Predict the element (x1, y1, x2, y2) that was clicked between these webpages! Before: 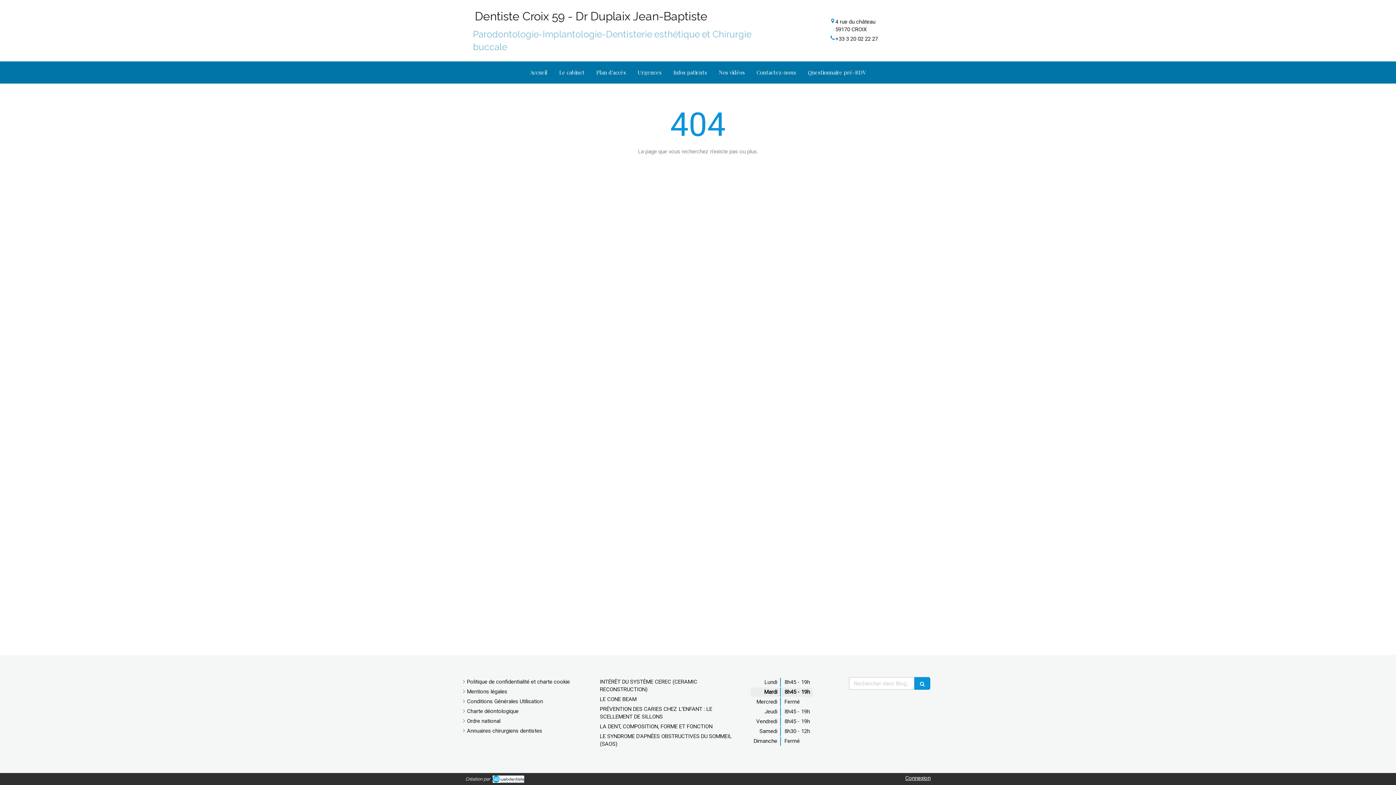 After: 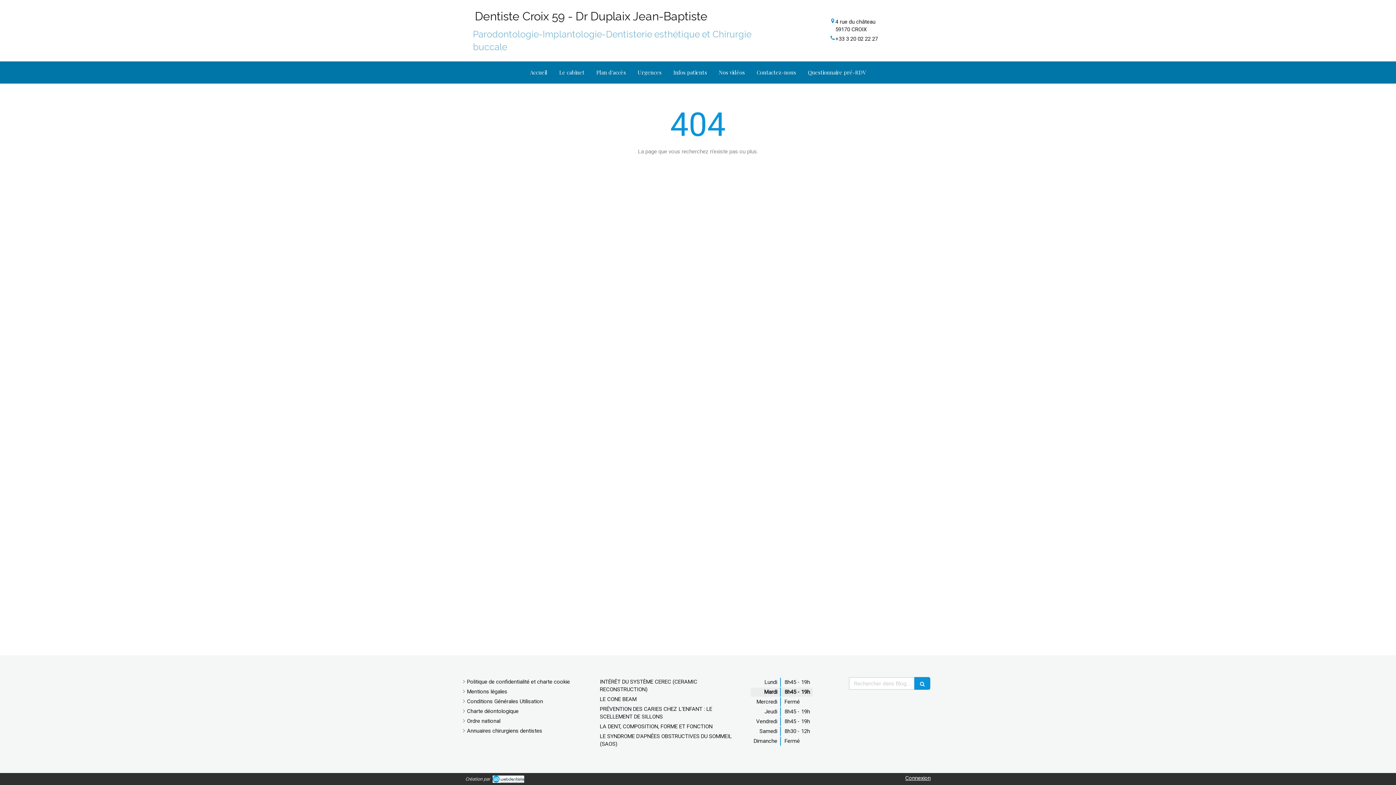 Action: bbox: (835, 35, 878, 42) label: +33 3 20 02 22 27